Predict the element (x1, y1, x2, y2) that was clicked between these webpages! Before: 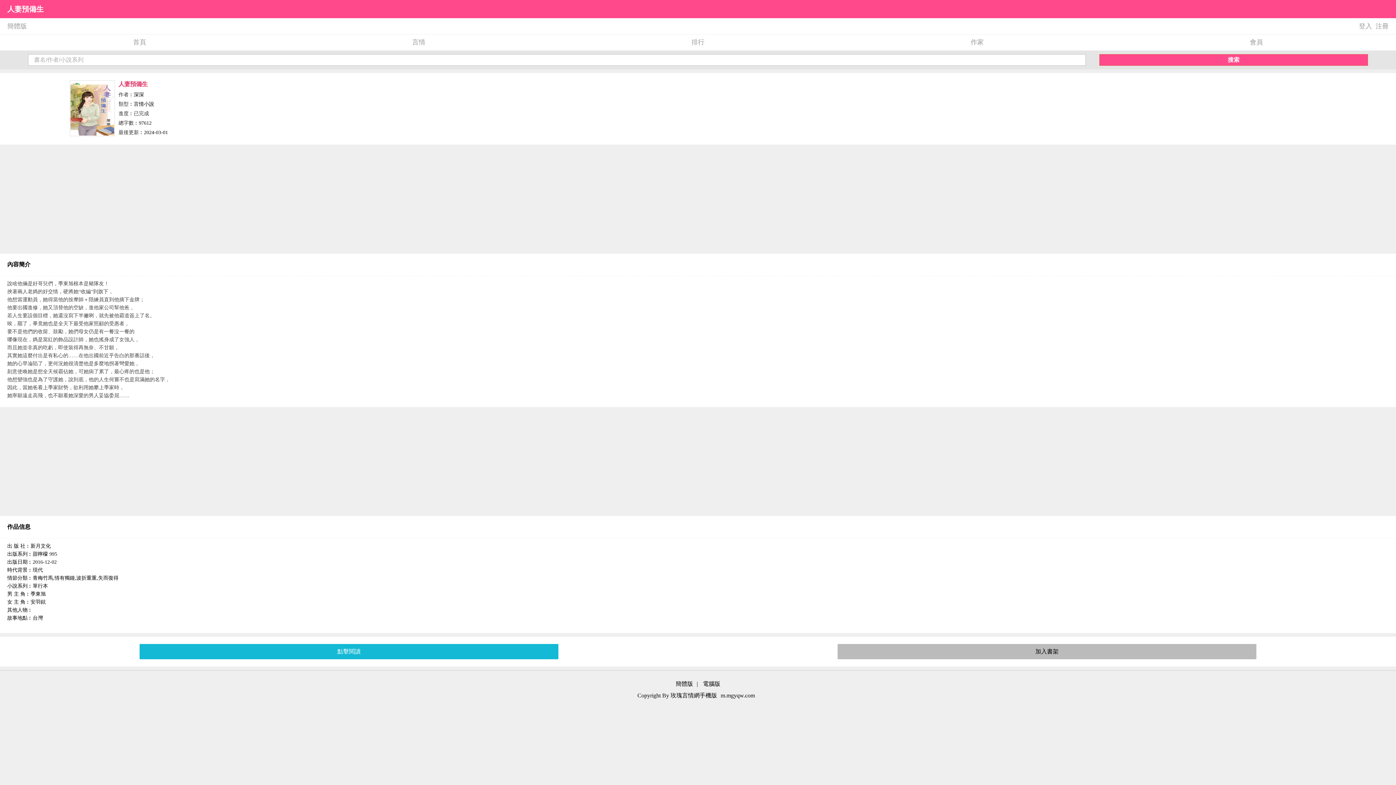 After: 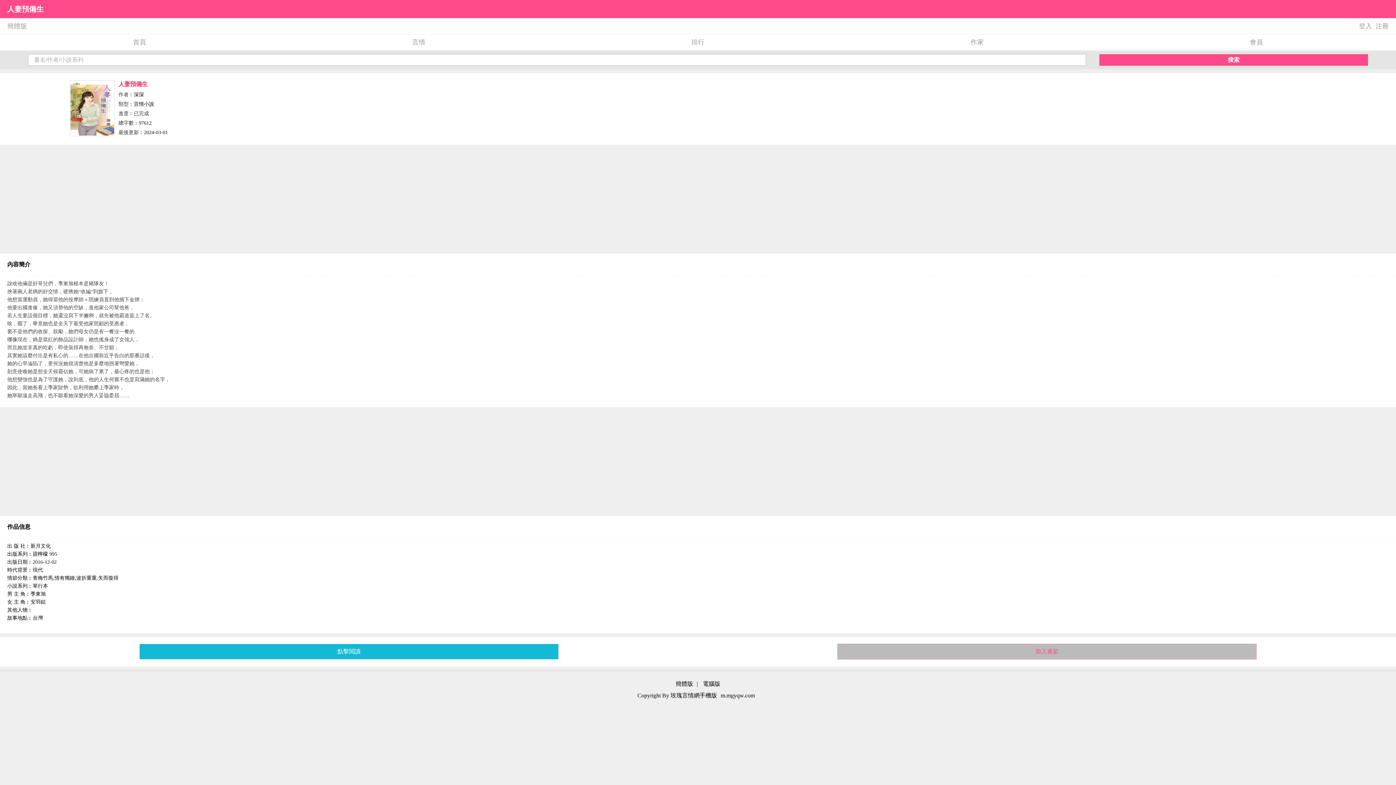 Action: label: 加入書架 bbox: (837, 644, 1256, 659)